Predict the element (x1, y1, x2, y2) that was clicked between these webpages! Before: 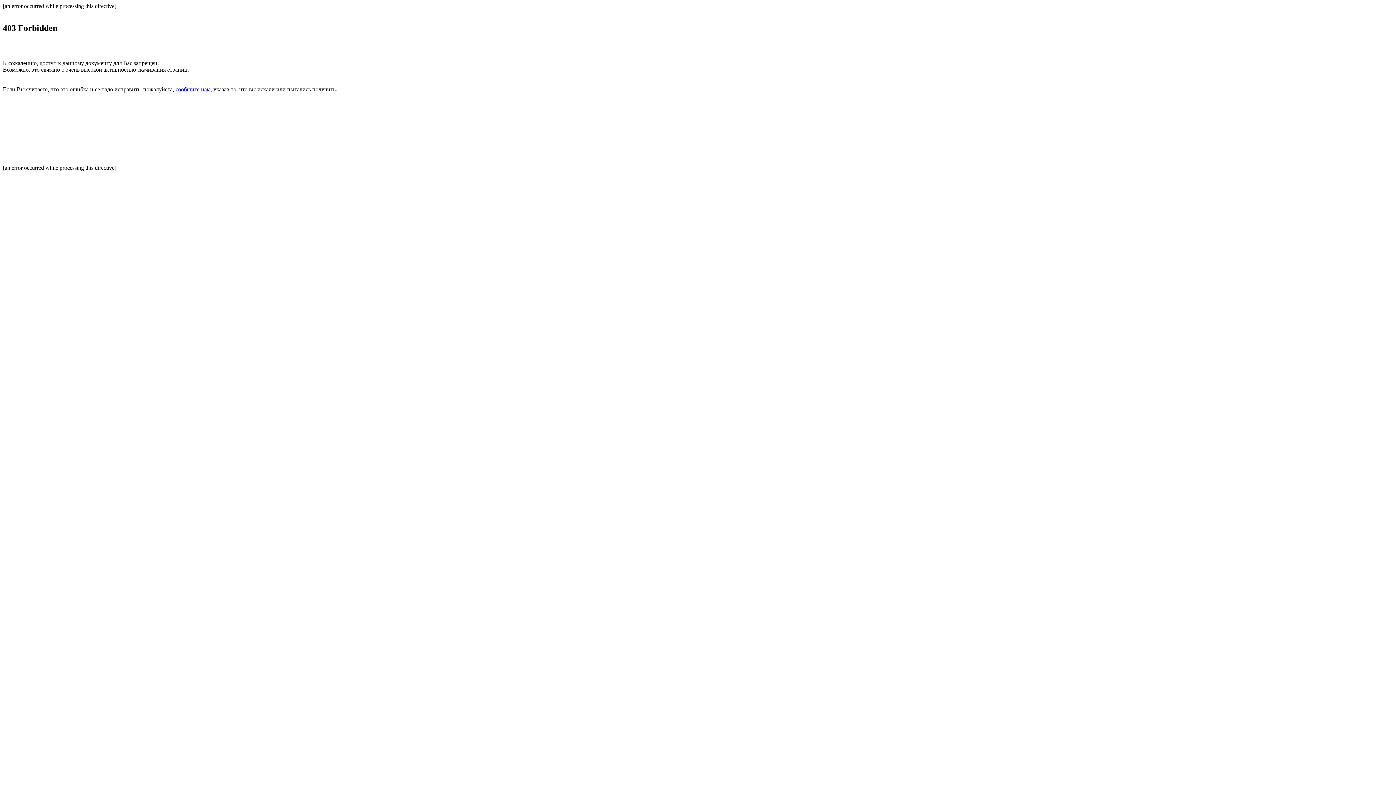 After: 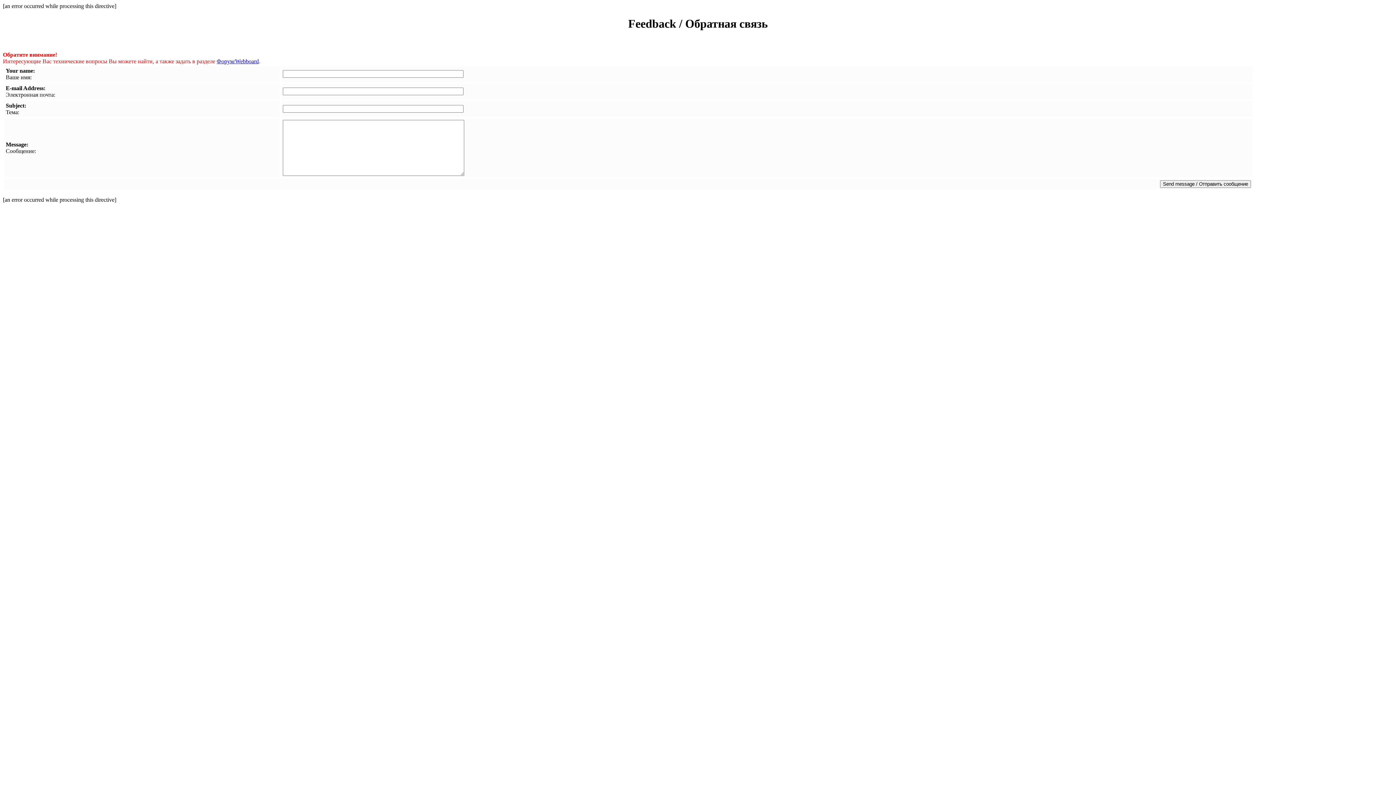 Action: label: сообщите нам bbox: (175, 86, 210, 92)